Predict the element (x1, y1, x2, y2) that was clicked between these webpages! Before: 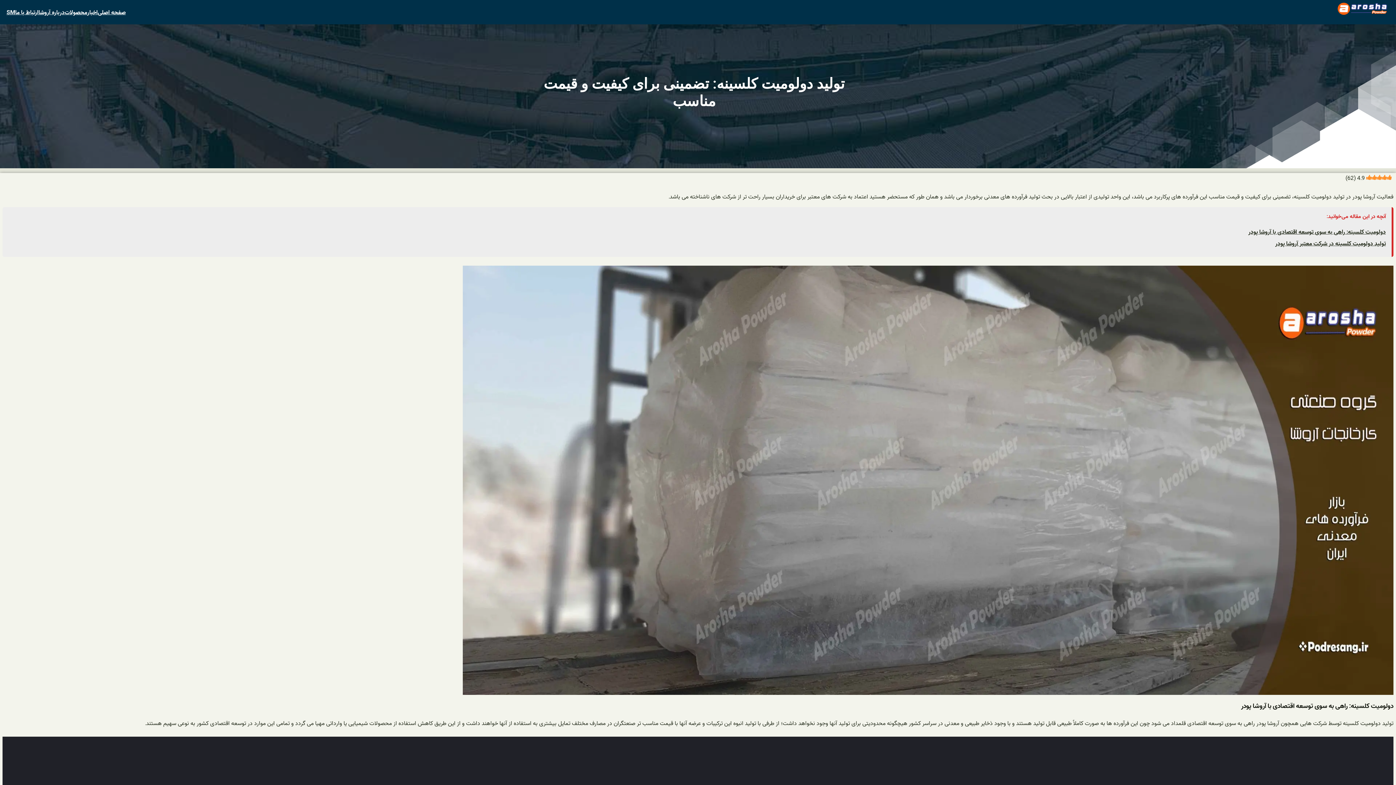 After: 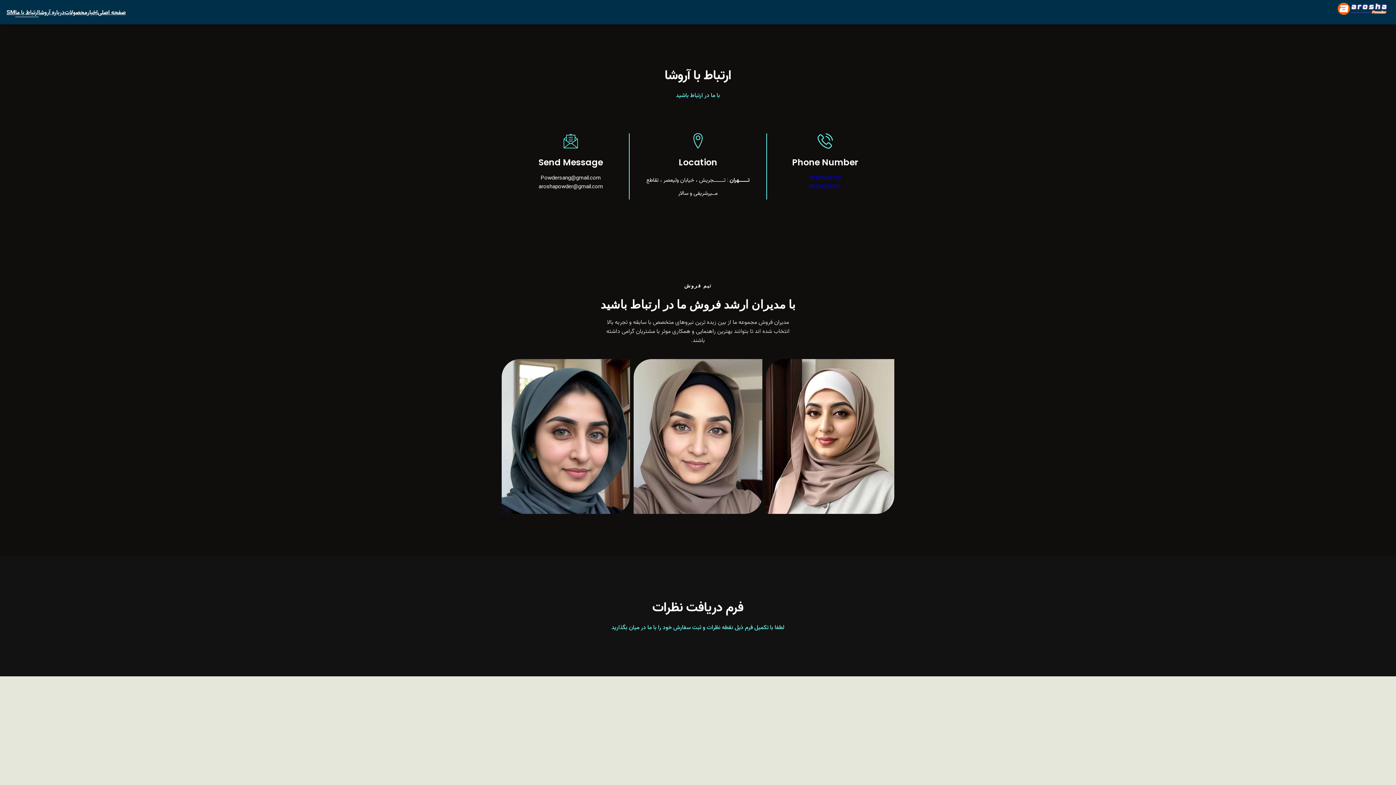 Action: bbox: (15, 7, 38, 16) label: ارتباط با ما